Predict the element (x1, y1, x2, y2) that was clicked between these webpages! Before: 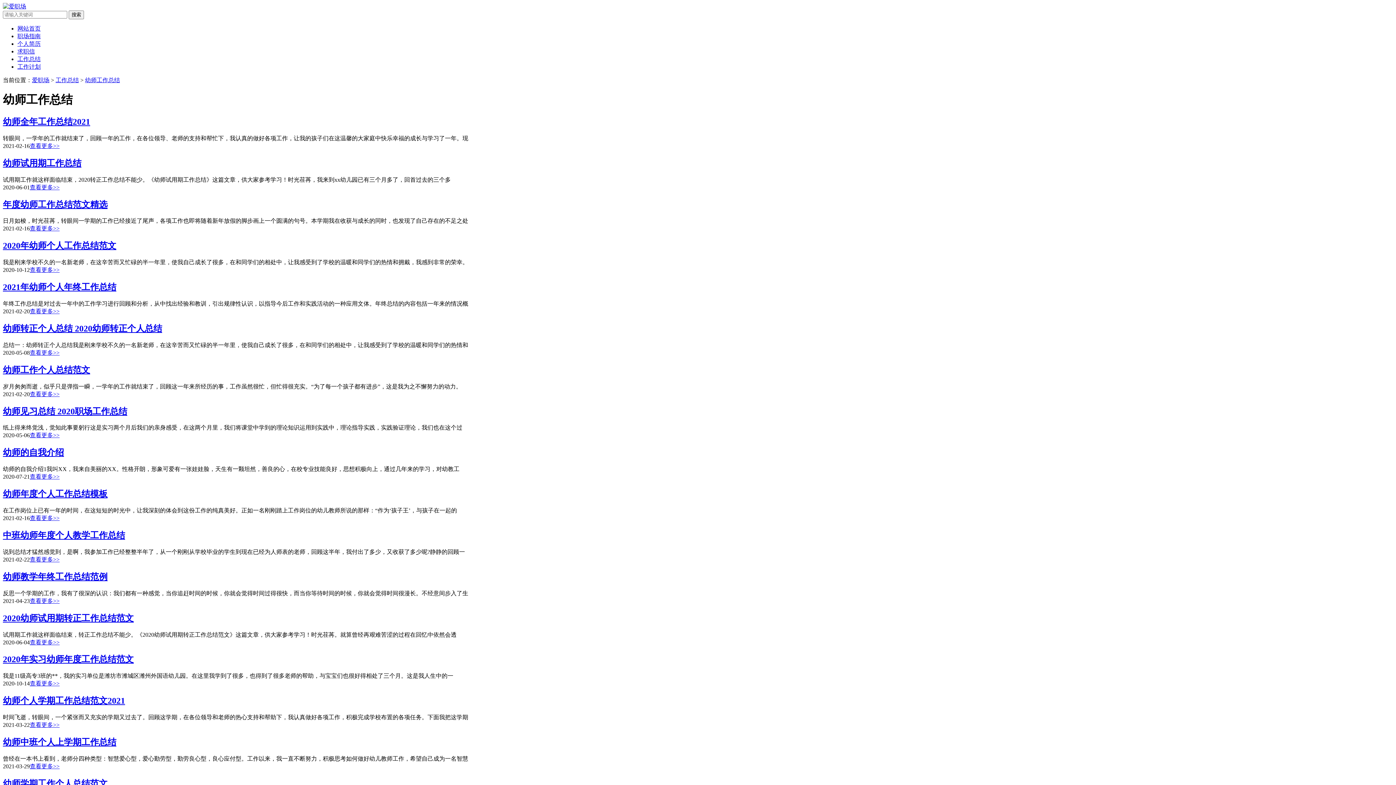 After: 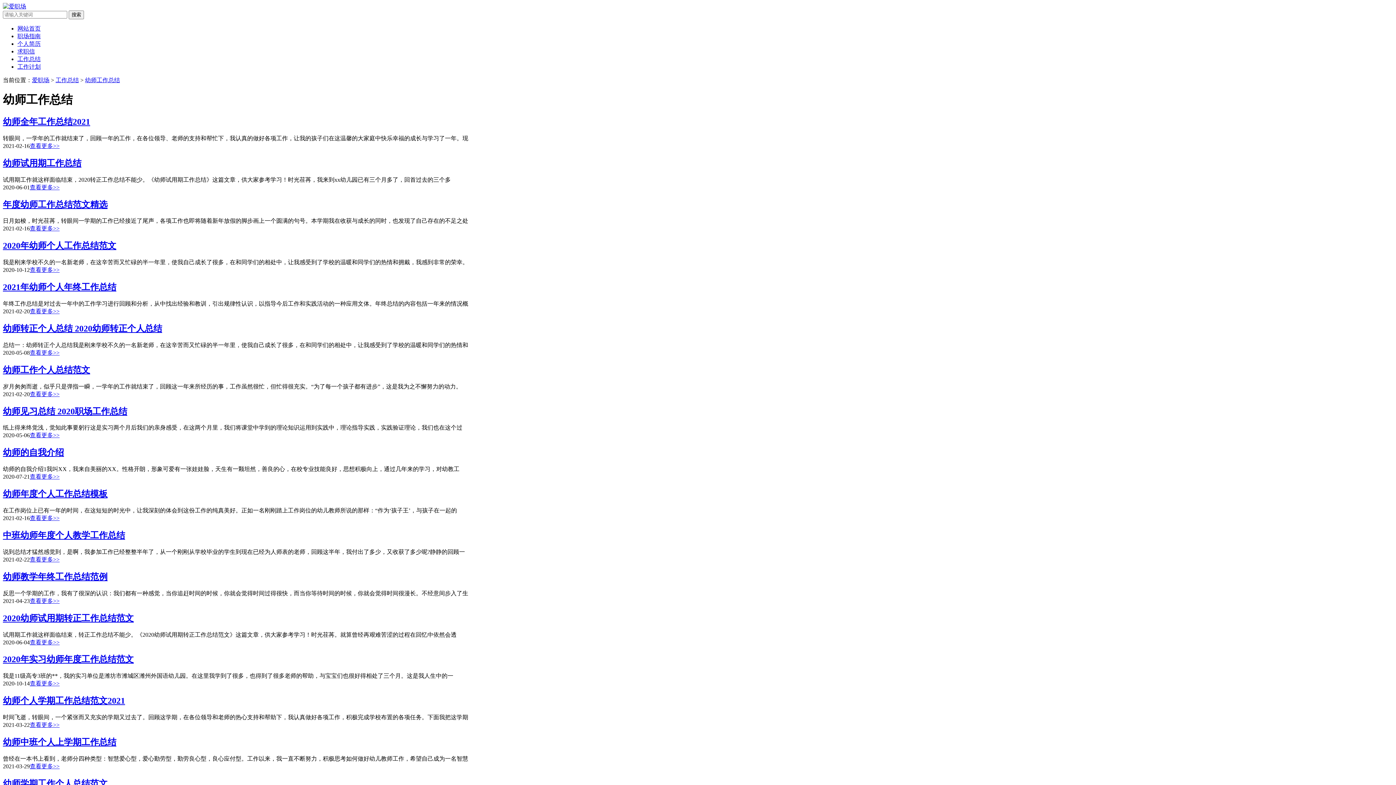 Action: bbox: (85, 77, 120, 83) label: 幼师工作总结